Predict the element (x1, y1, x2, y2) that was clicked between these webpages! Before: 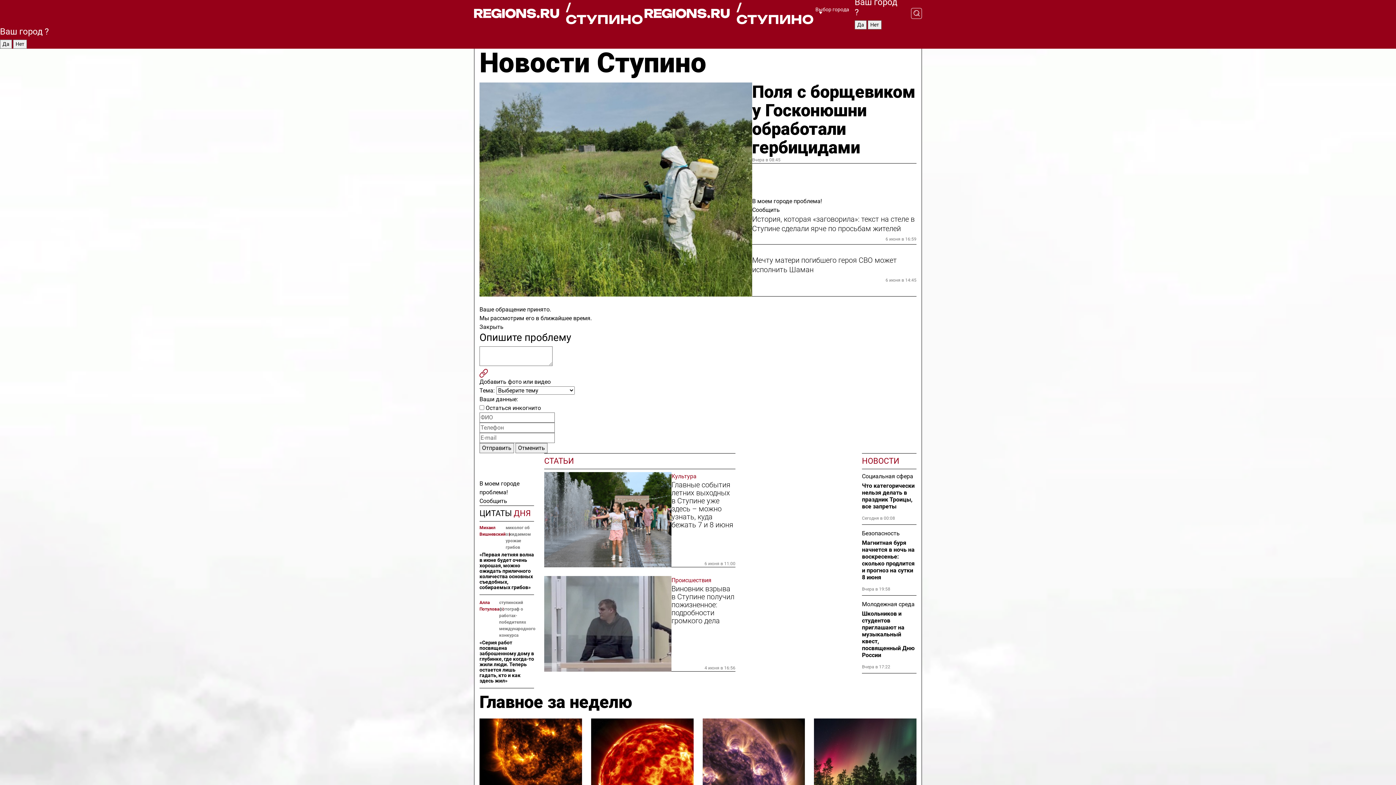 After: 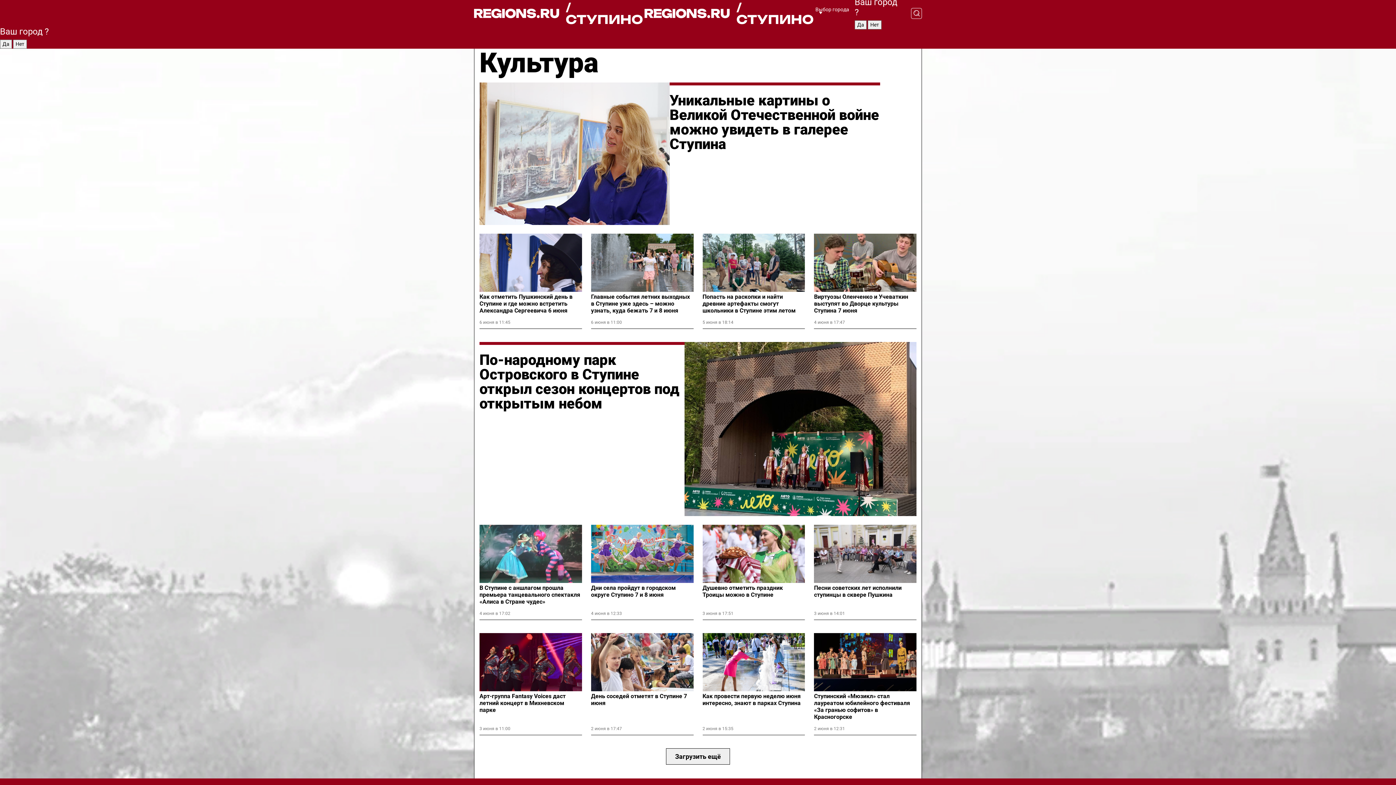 Action: label: Культура bbox: (671, 472, 735, 481)